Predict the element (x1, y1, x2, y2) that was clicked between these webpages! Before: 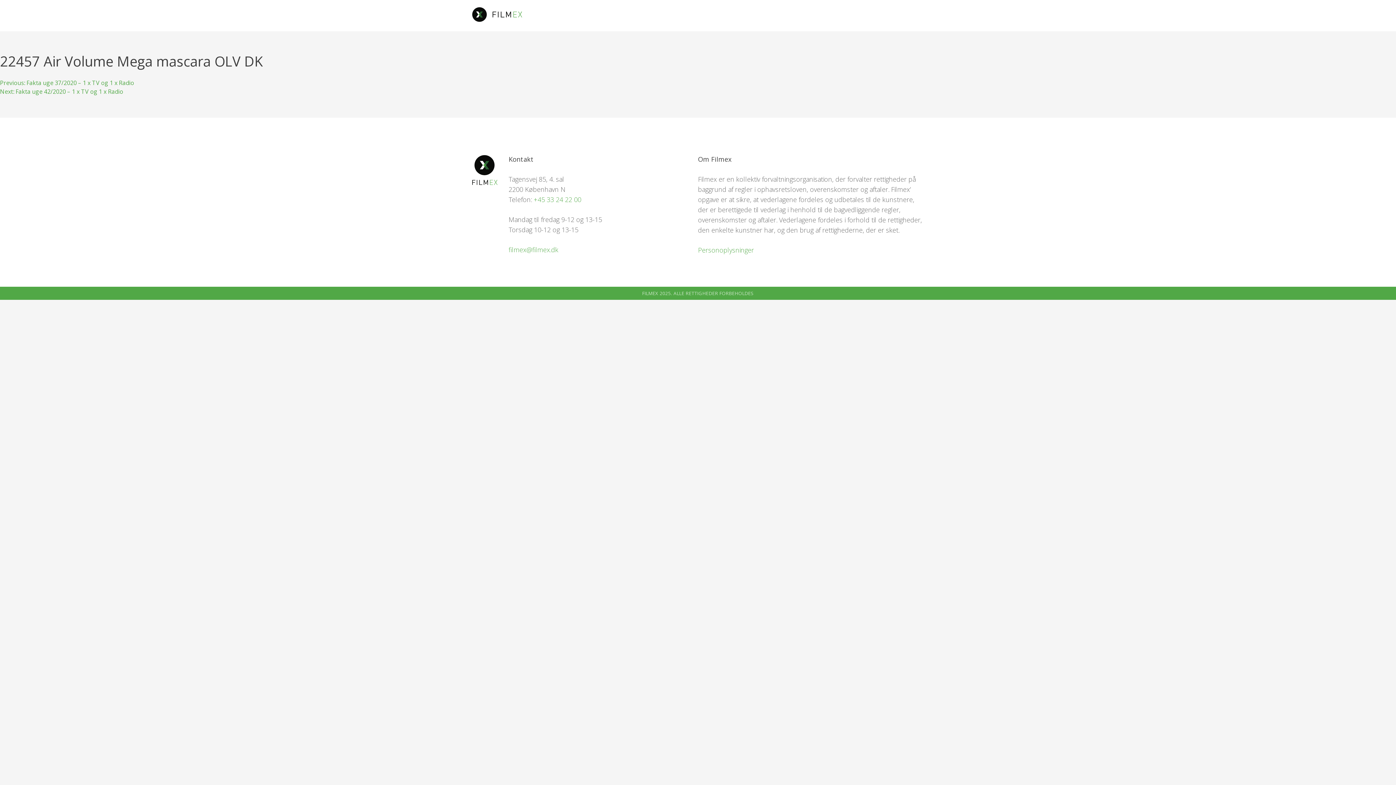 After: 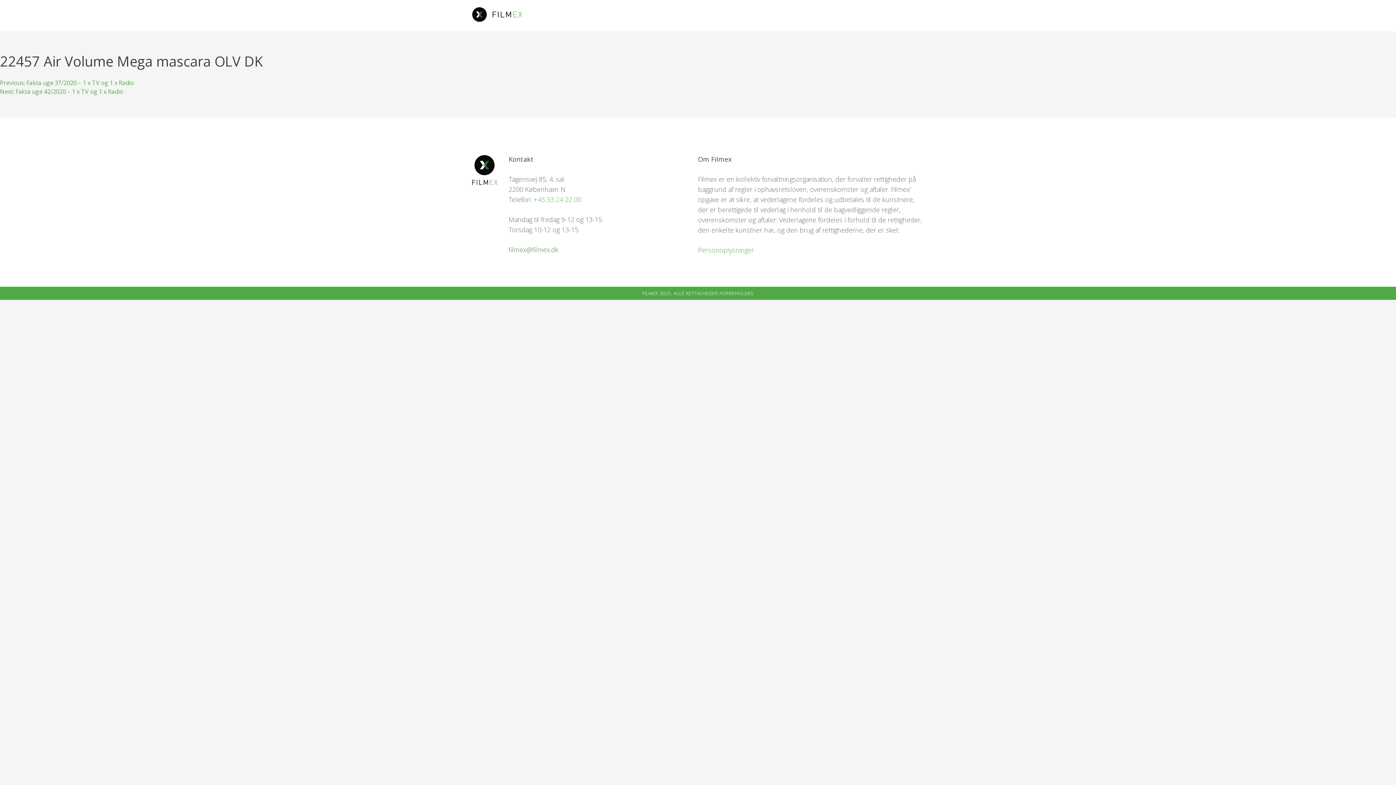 Action: bbox: (508, 245, 558, 254) label: filmex@filmex.dk